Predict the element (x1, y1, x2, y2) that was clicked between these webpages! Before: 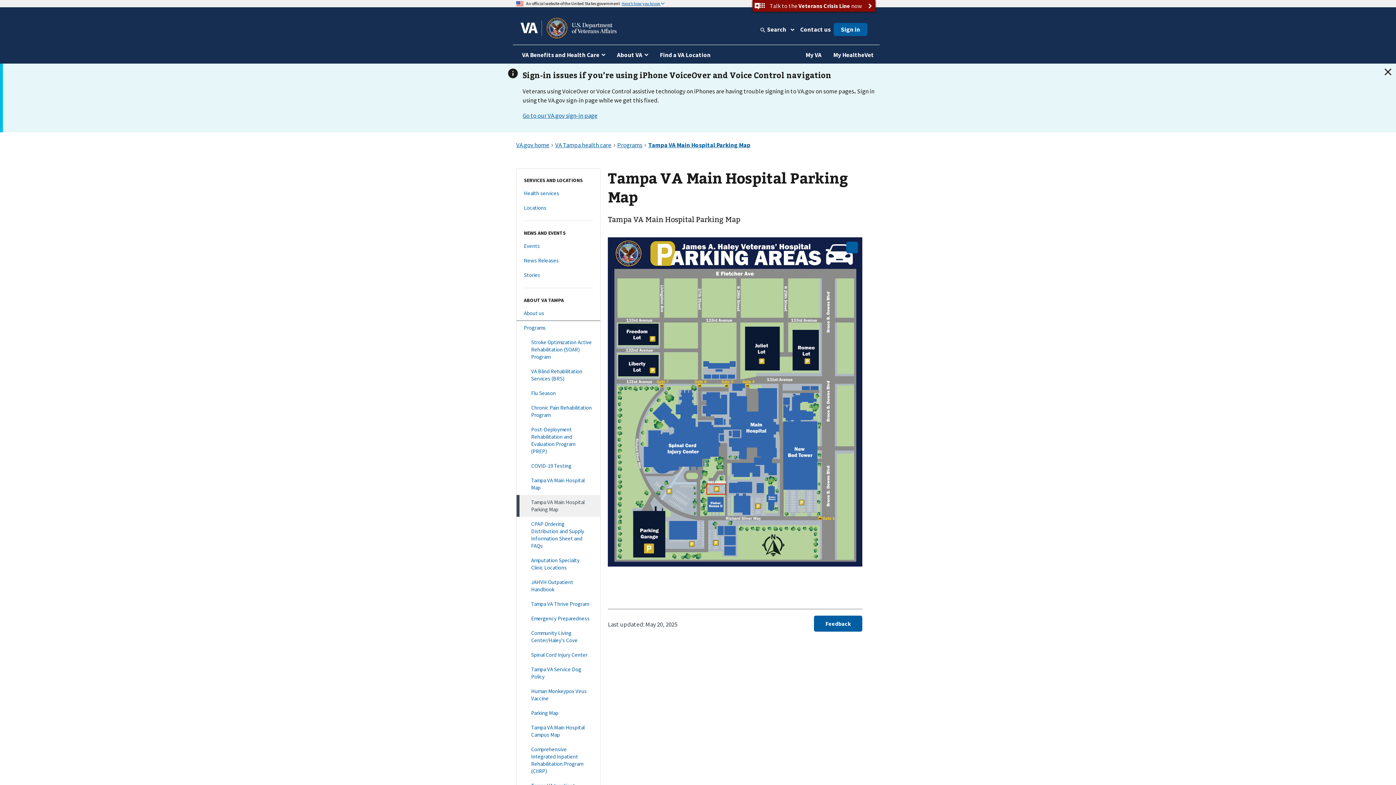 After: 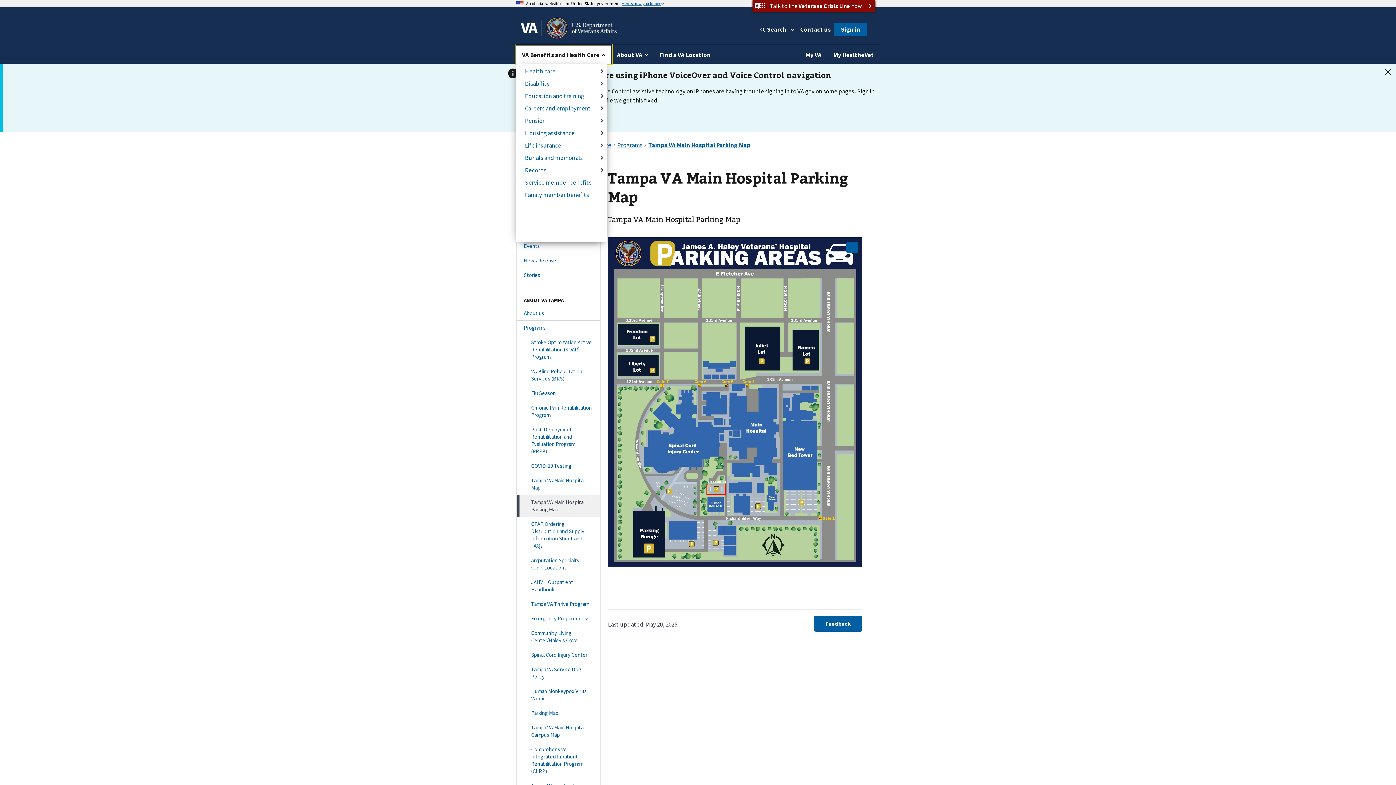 Action: bbox: (516, 45, 611, 63) label: VA Benefits and Health Care